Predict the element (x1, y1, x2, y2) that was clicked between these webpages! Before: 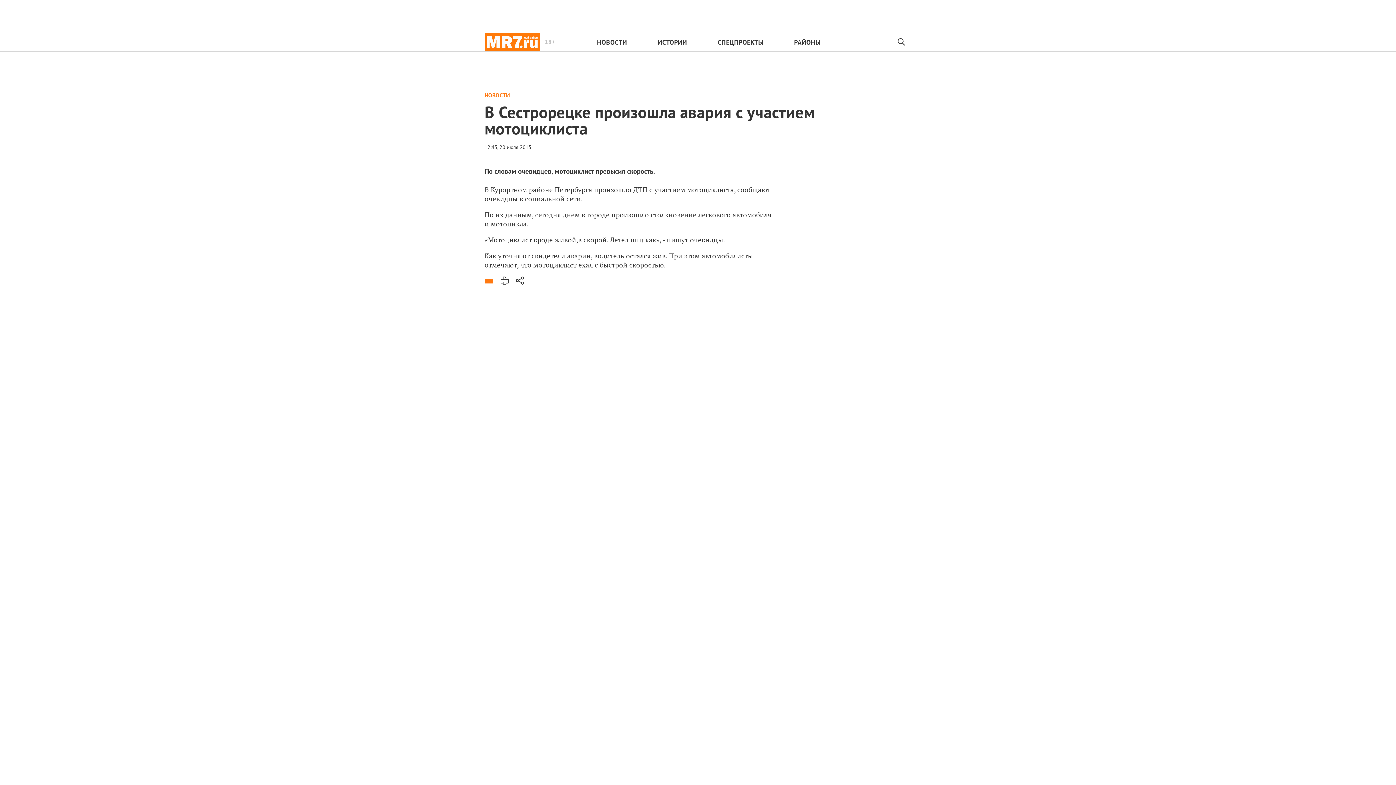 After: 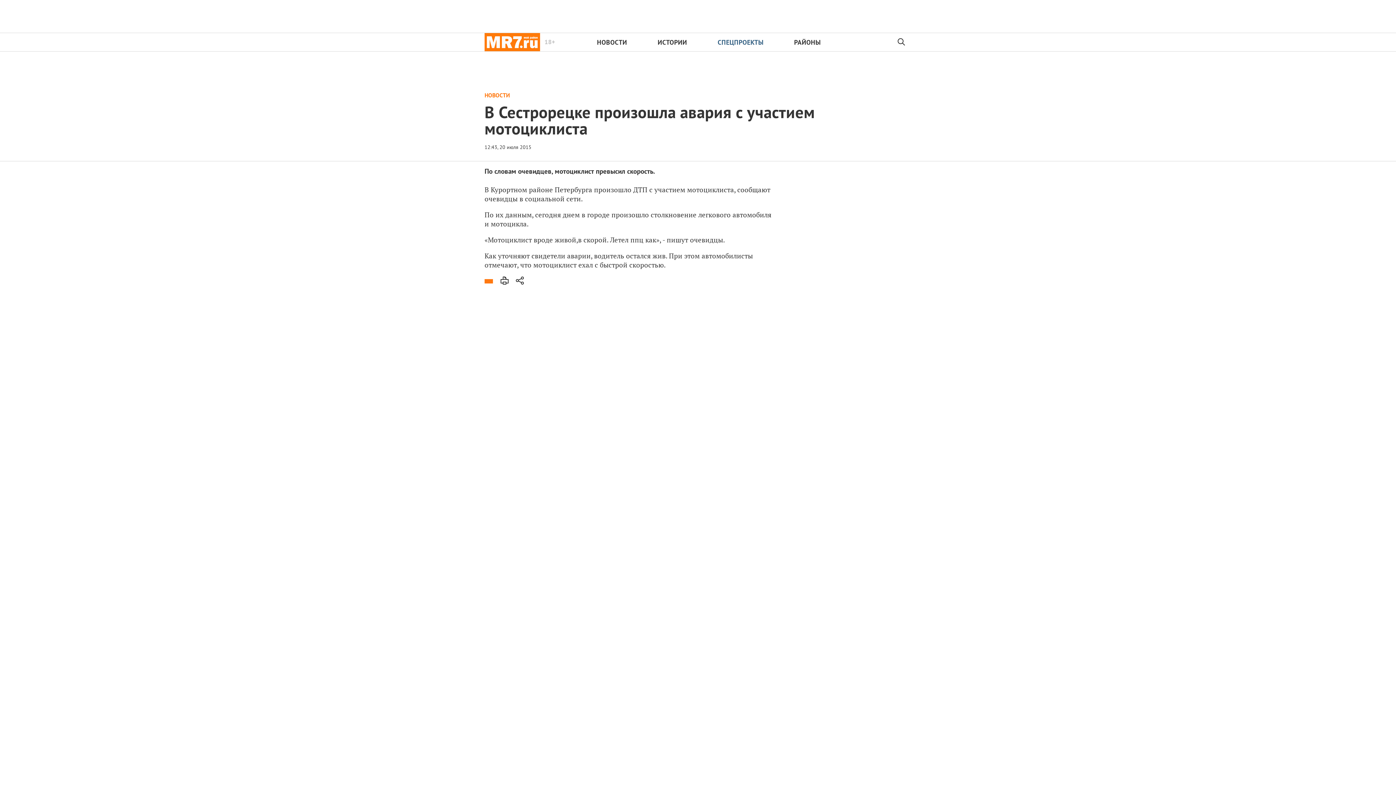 Action: bbox: (717, 38, 763, 46) label: СПЕЦПРОЕКТЫ